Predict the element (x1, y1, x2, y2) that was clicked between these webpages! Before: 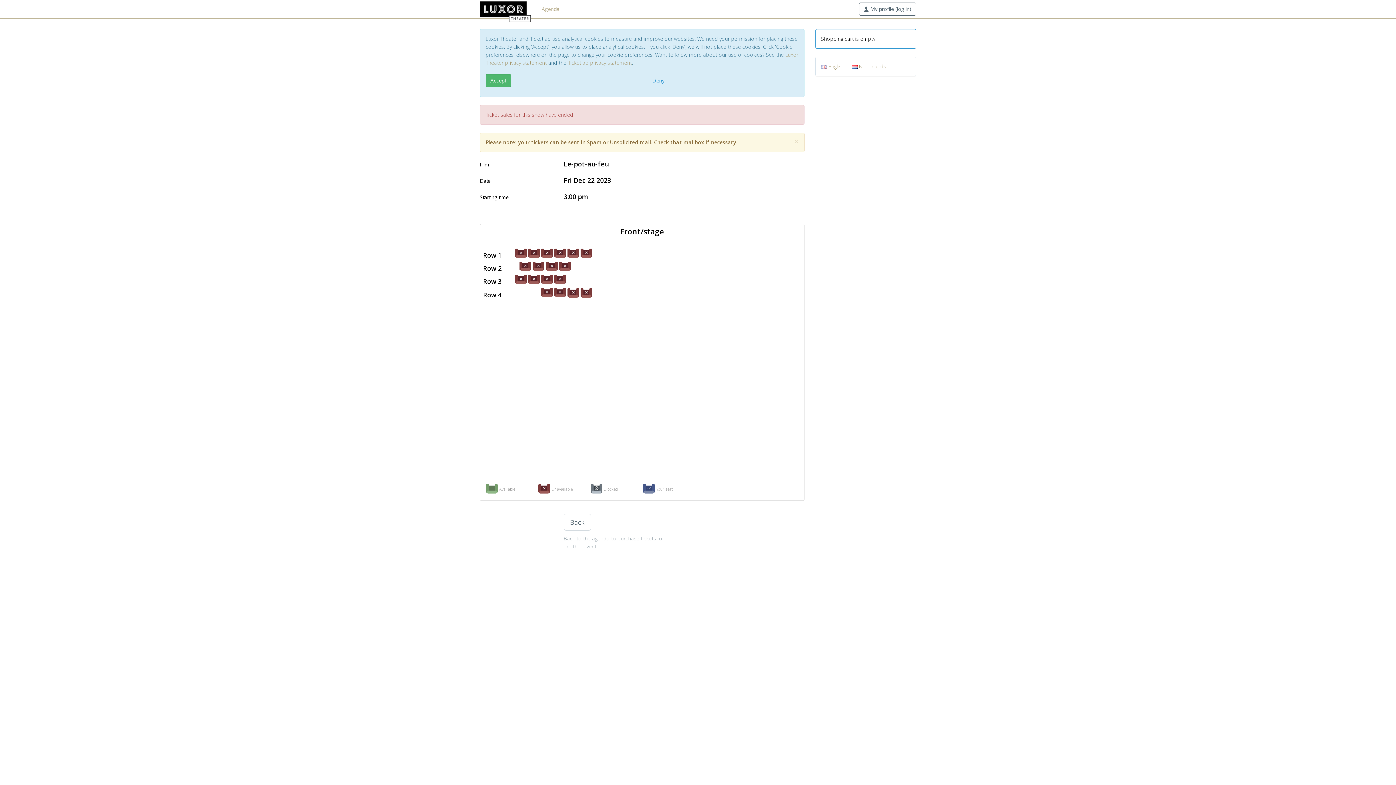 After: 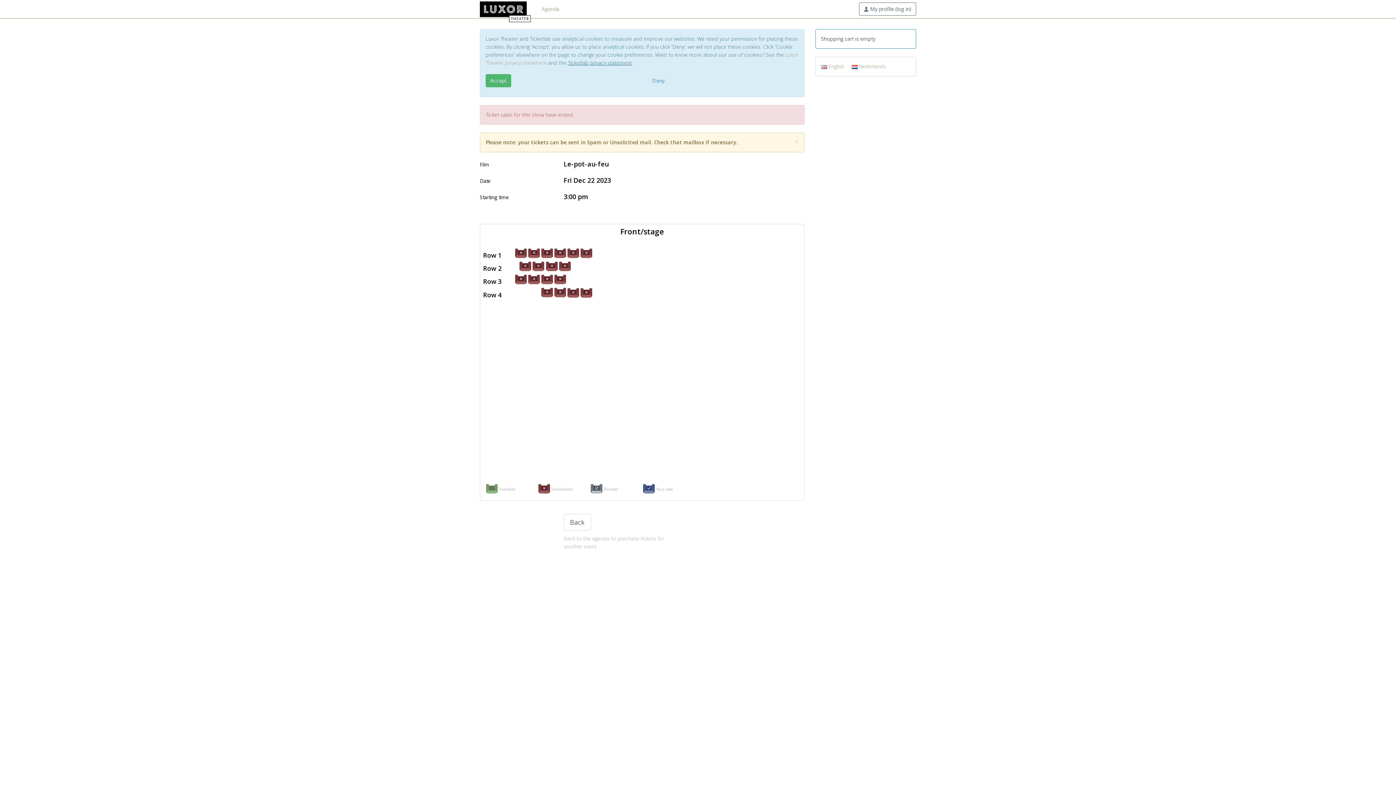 Action: label: Ticketlab privacy statement bbox: (568, 59, 632, 66)